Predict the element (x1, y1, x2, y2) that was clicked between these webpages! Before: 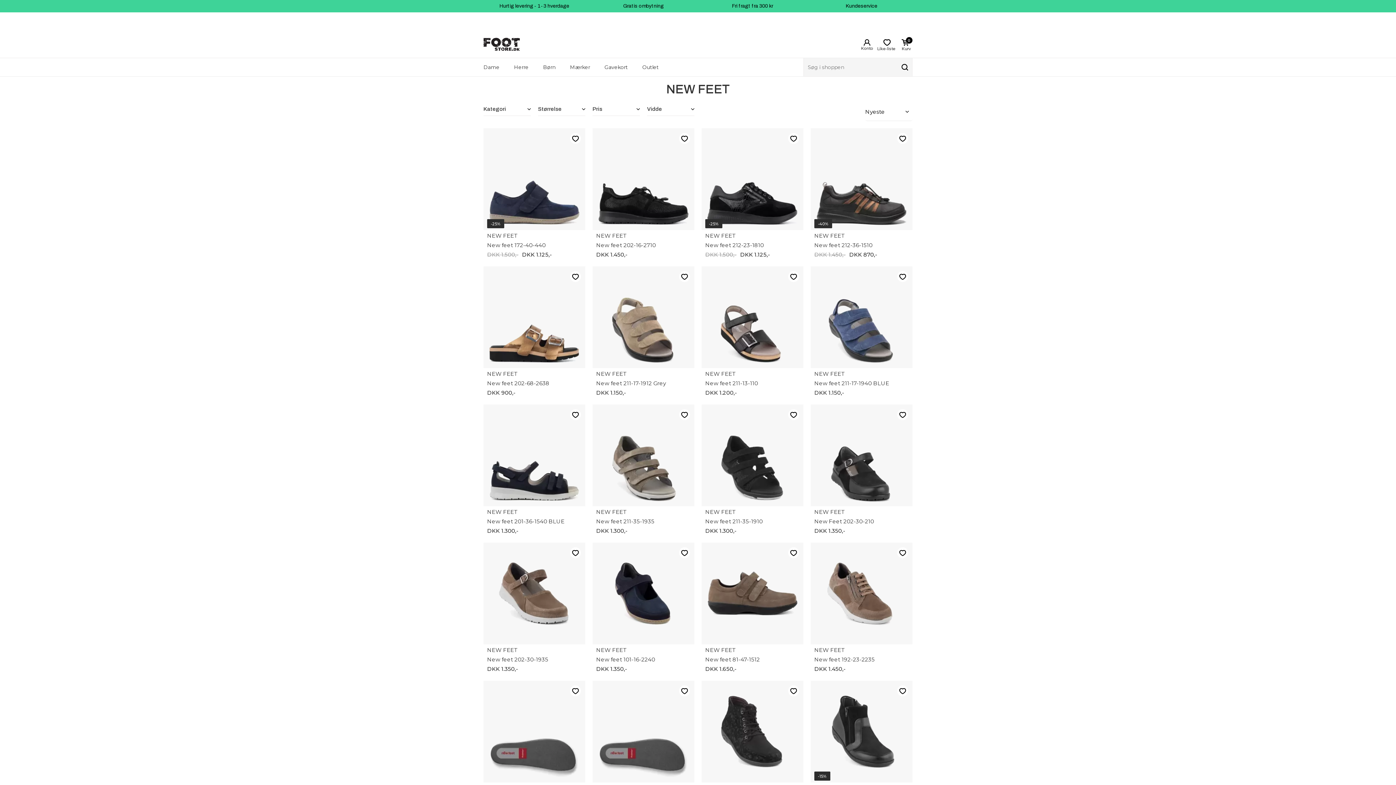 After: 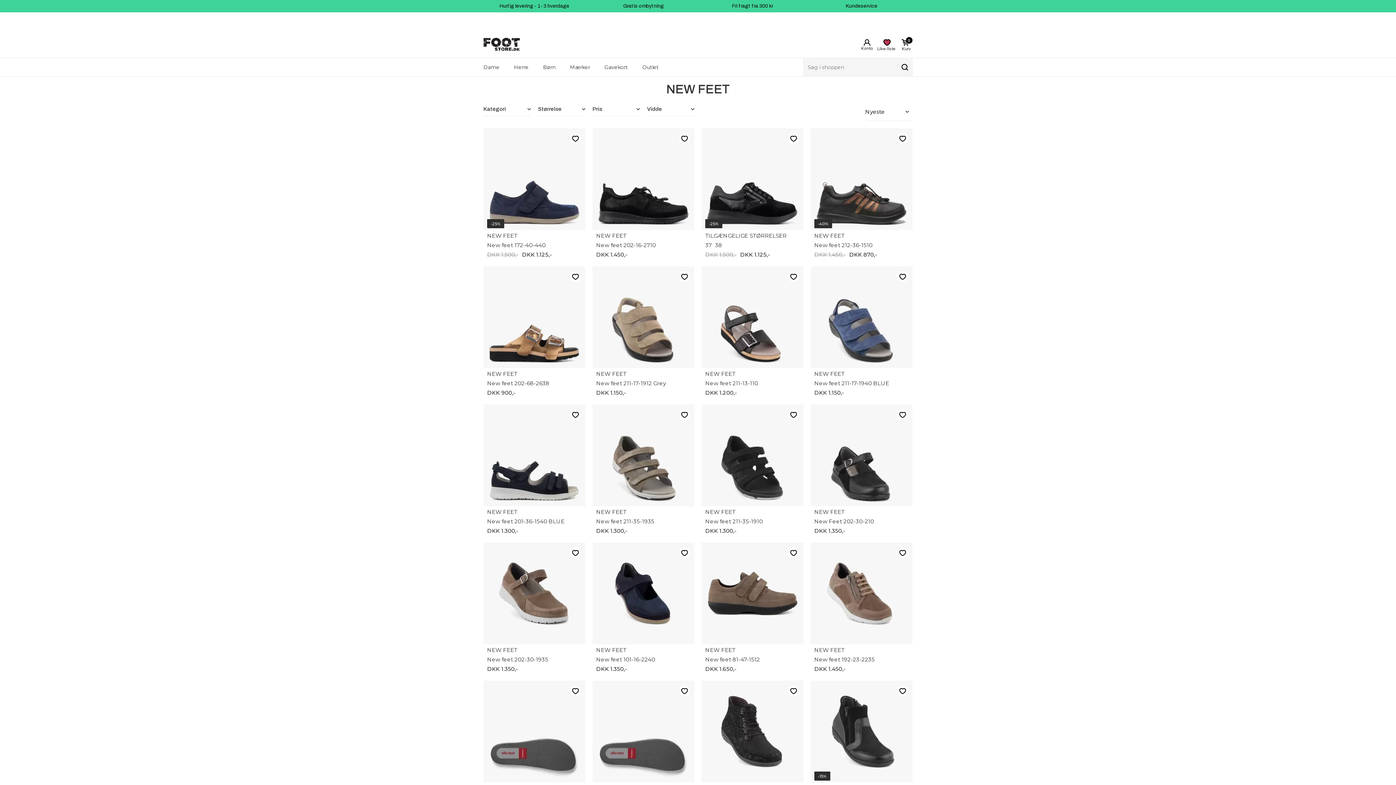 Action: label: Like-liste bbox: (787, 132, 800, 144)